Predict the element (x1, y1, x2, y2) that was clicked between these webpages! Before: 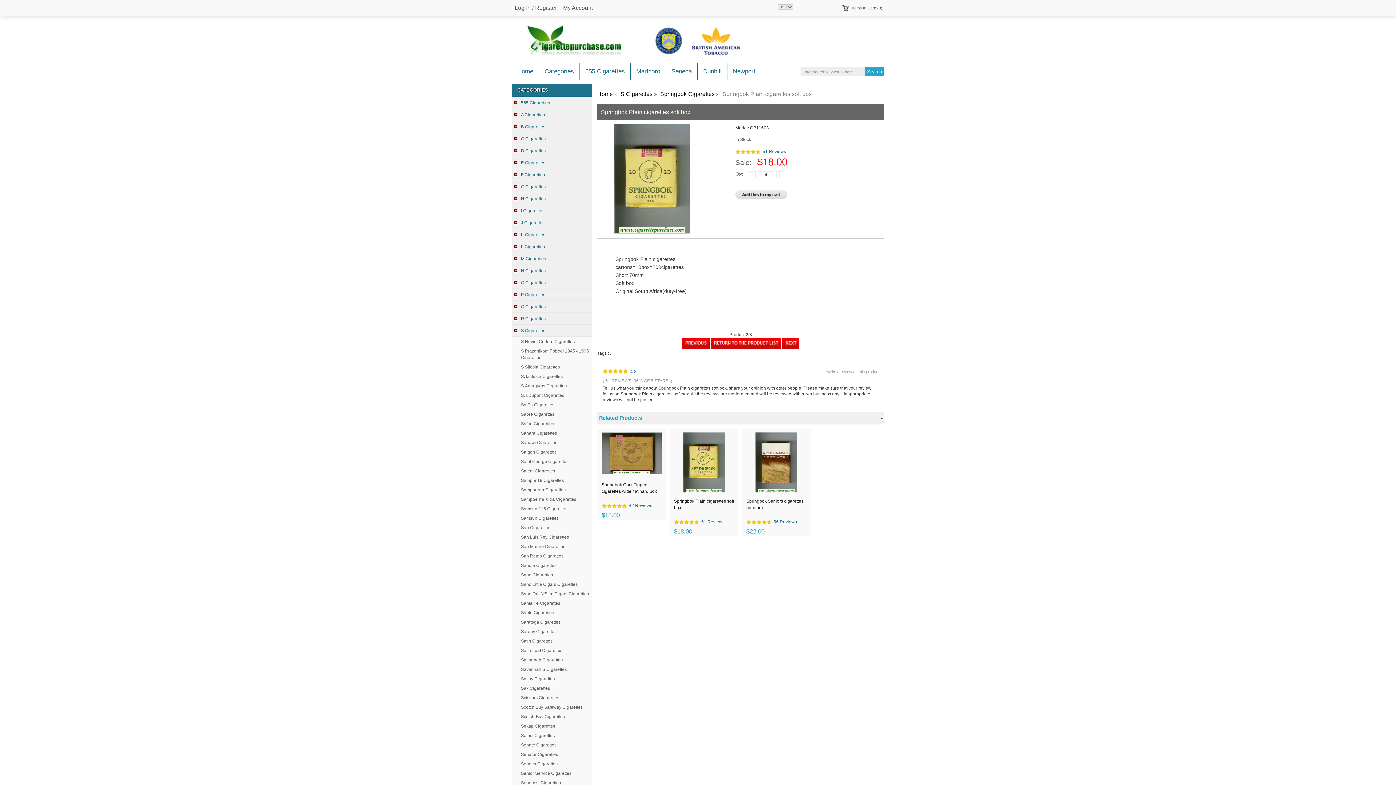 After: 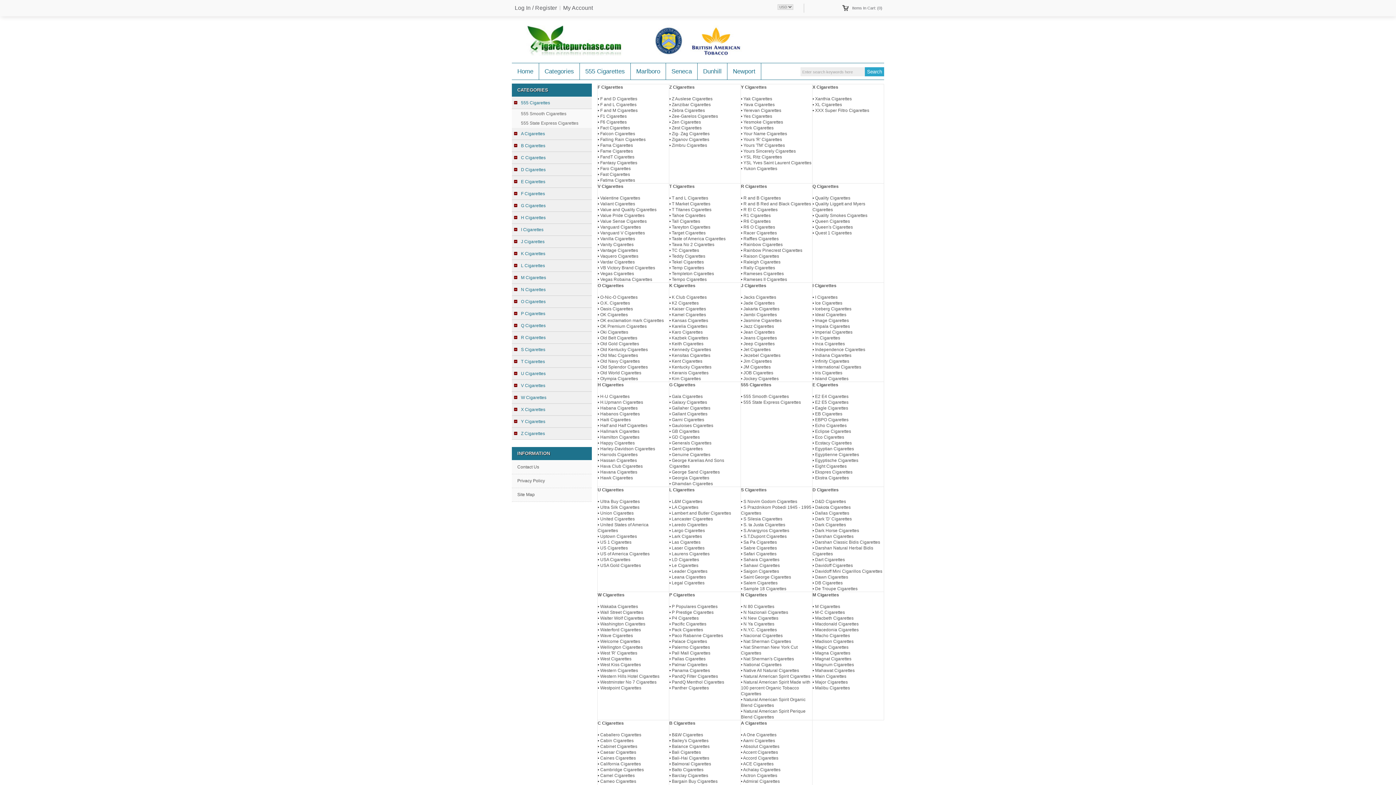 Action: bbox: (515, 25, 748, 56)